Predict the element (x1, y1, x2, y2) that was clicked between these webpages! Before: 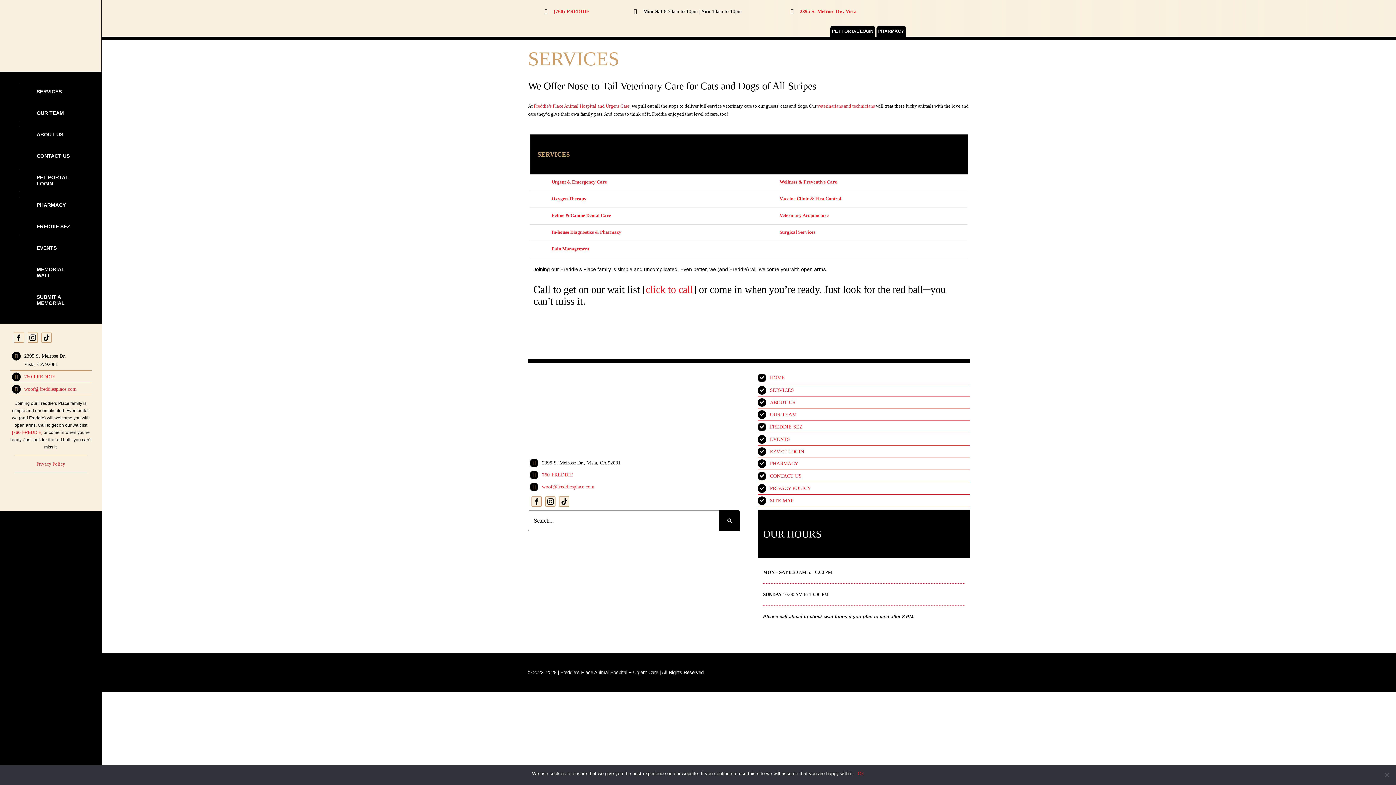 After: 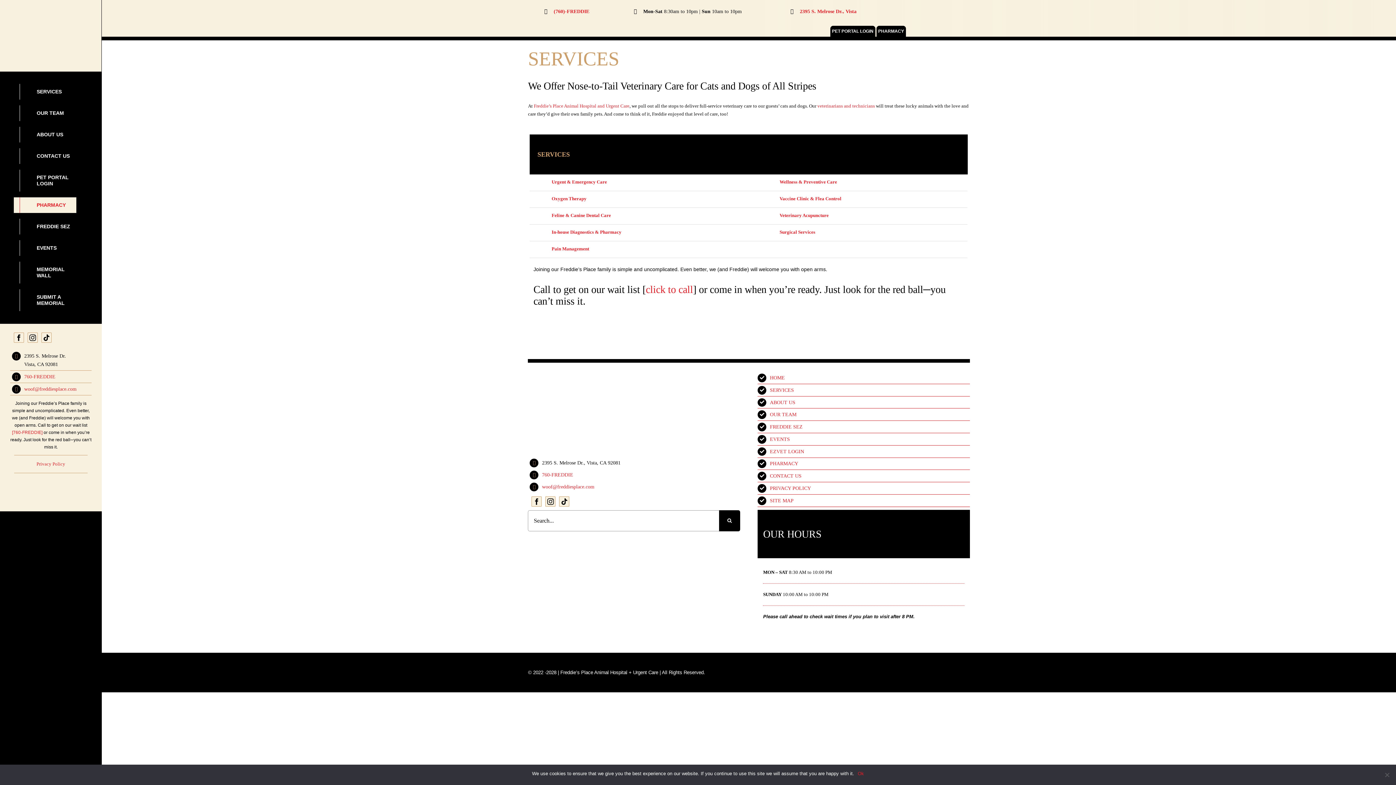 Action: label: PHARMACY bbox: (13, 197, 88, 213)